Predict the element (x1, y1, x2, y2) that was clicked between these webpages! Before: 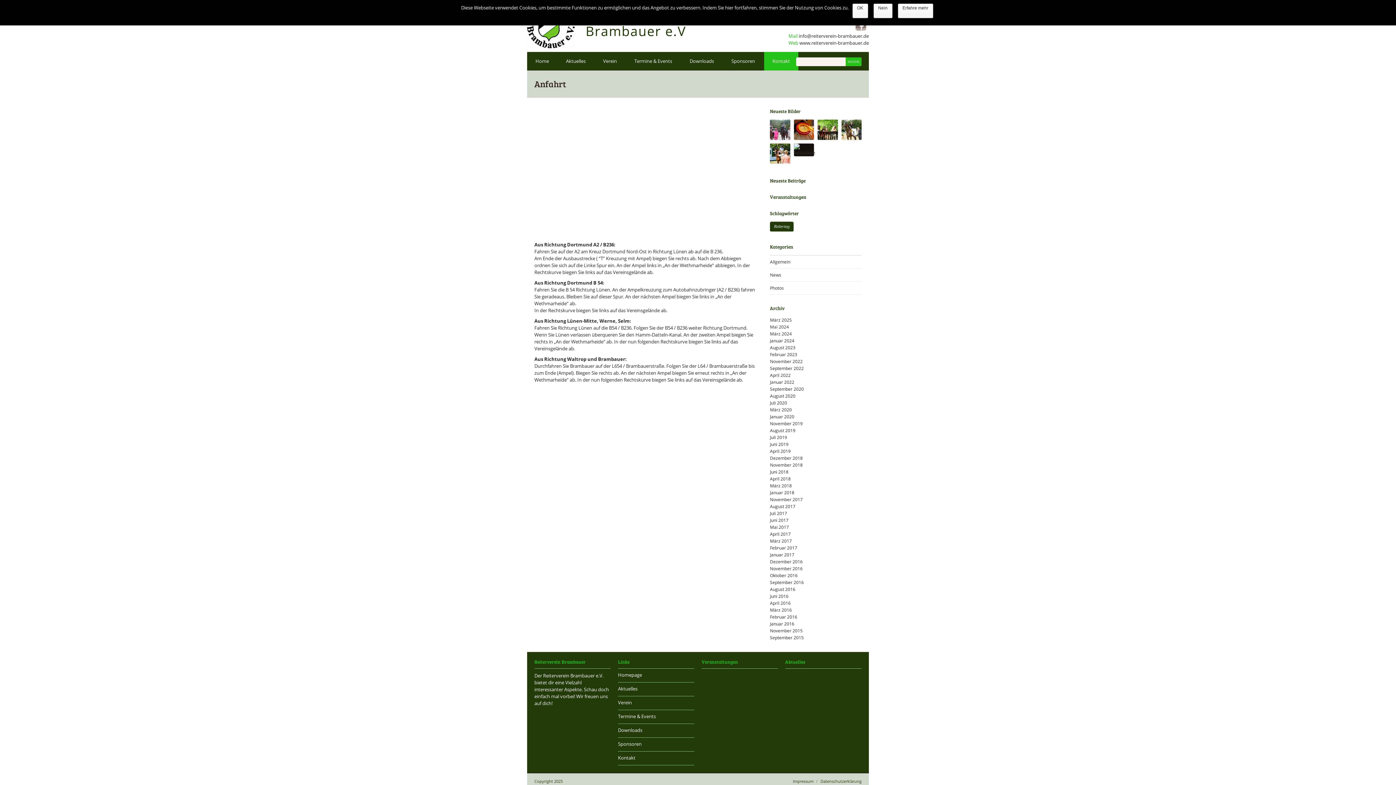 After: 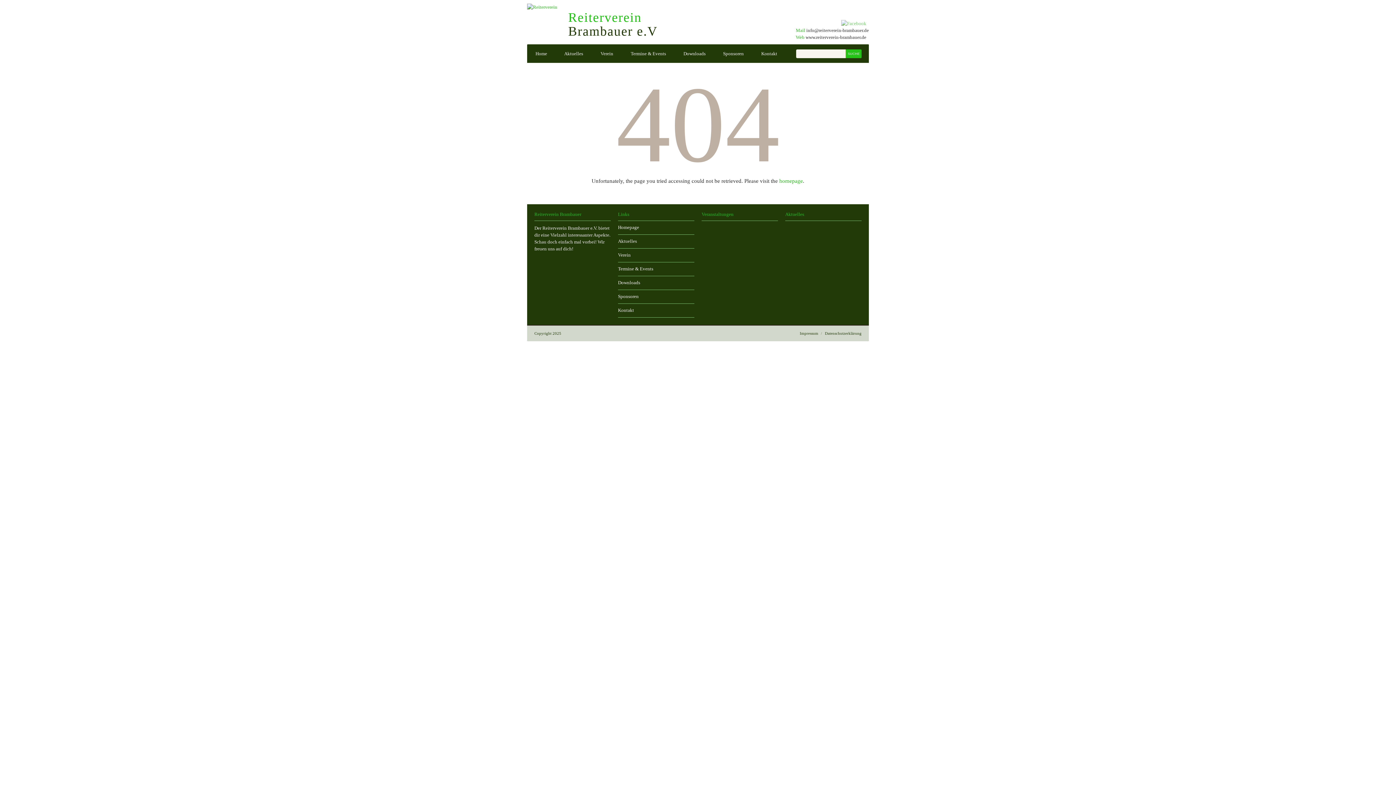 Action: bbox: (798, 32, 869, 39) label: info@reiterverein-brambauer.de